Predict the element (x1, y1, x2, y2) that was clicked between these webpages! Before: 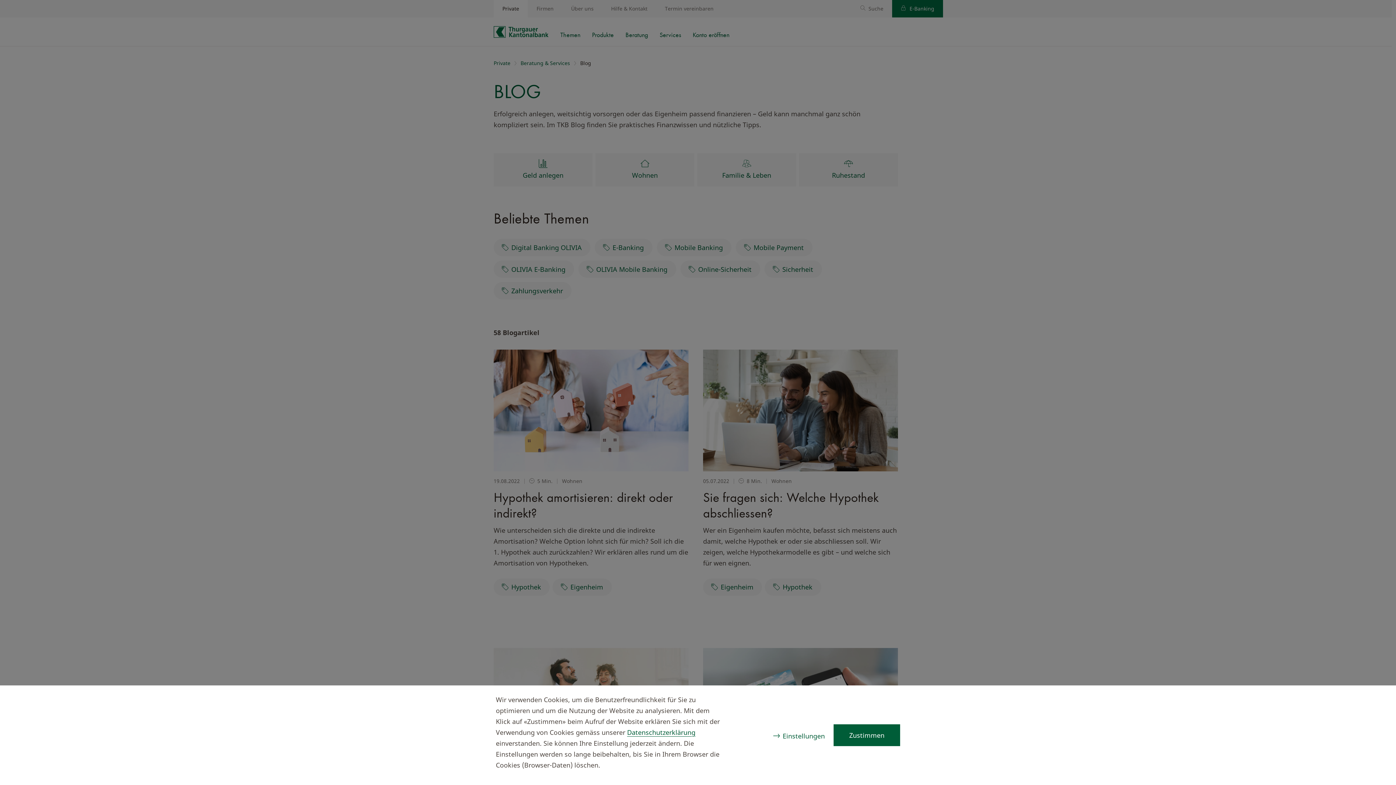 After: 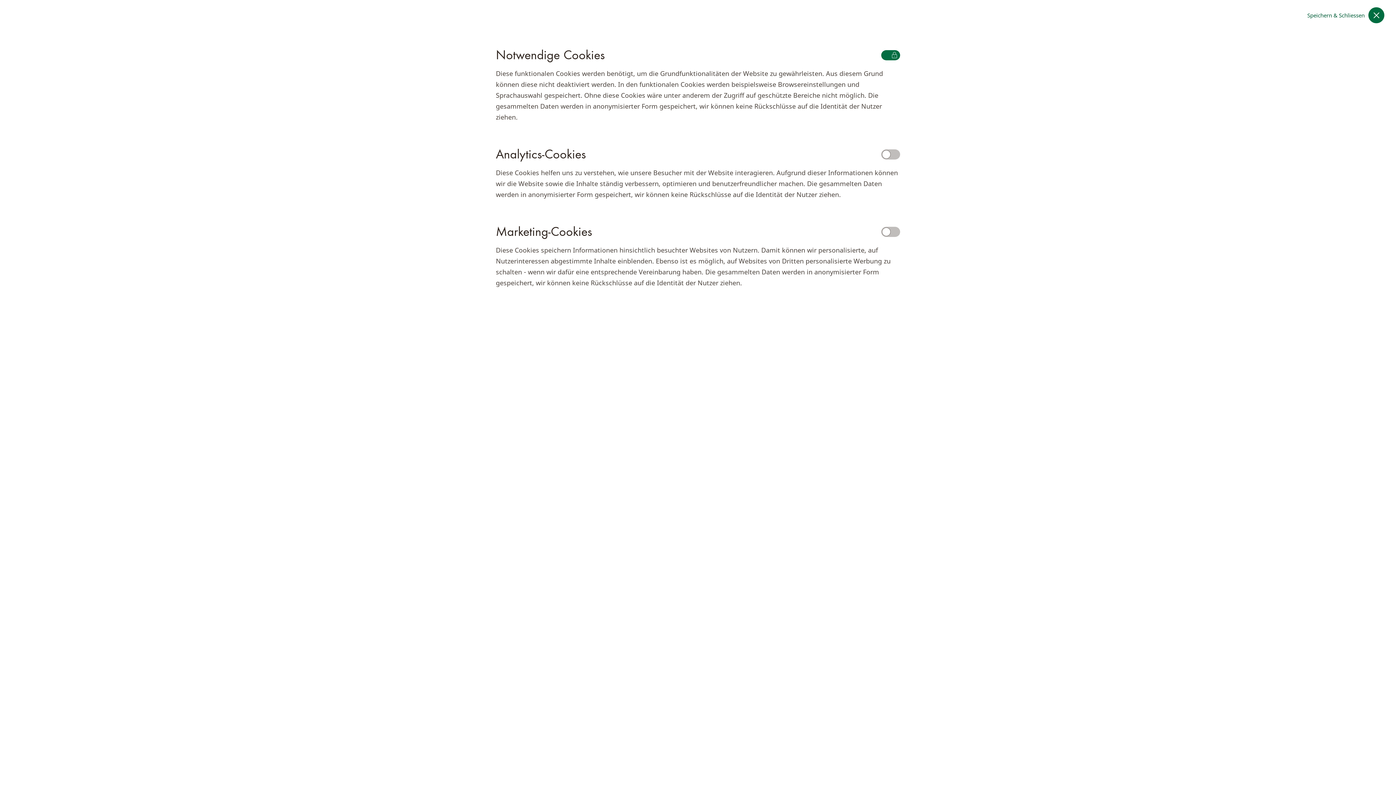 Action: label: Einstellungen bbox: (782, 732, 825, 740)